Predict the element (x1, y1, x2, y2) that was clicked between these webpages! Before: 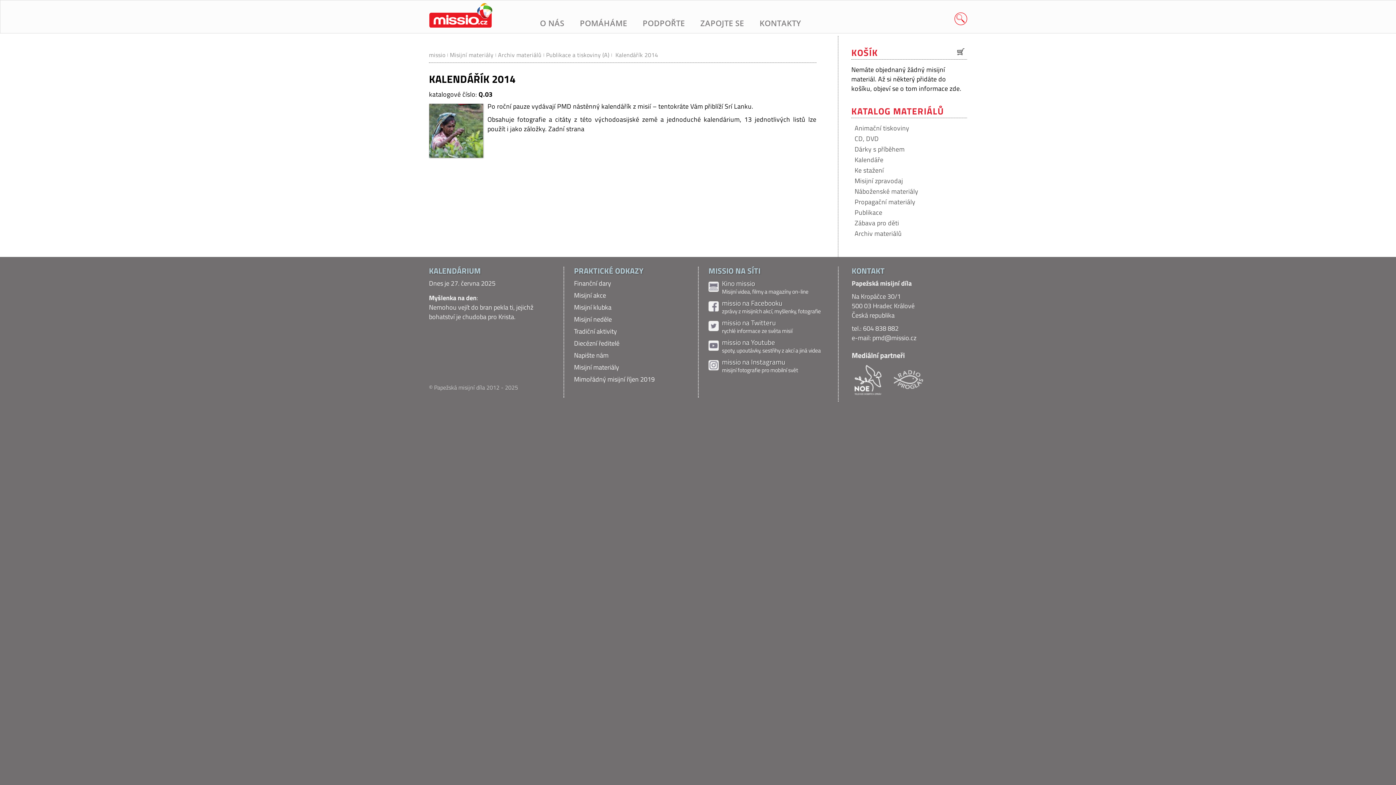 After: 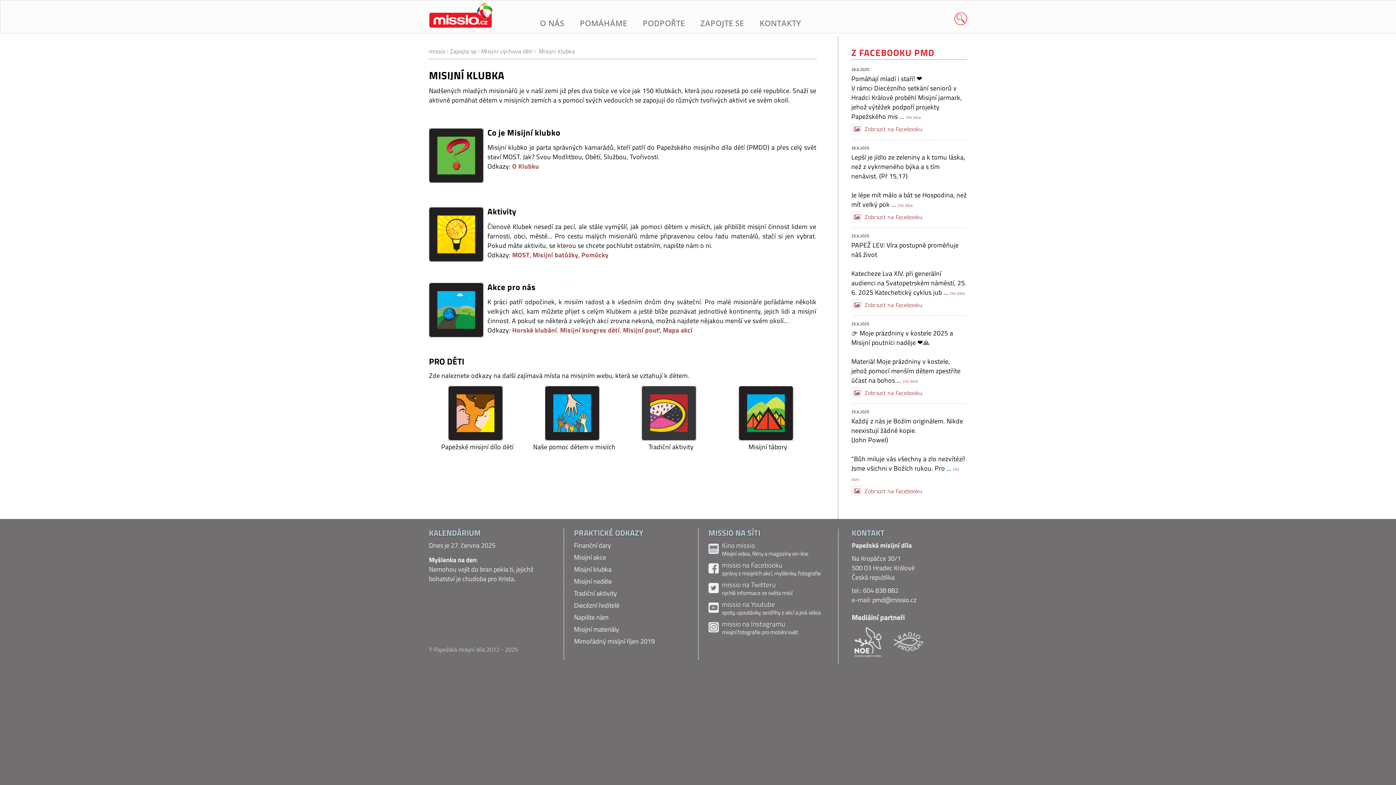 Action: label: Misijní klubka bbox: (574, 302, 611, 312)